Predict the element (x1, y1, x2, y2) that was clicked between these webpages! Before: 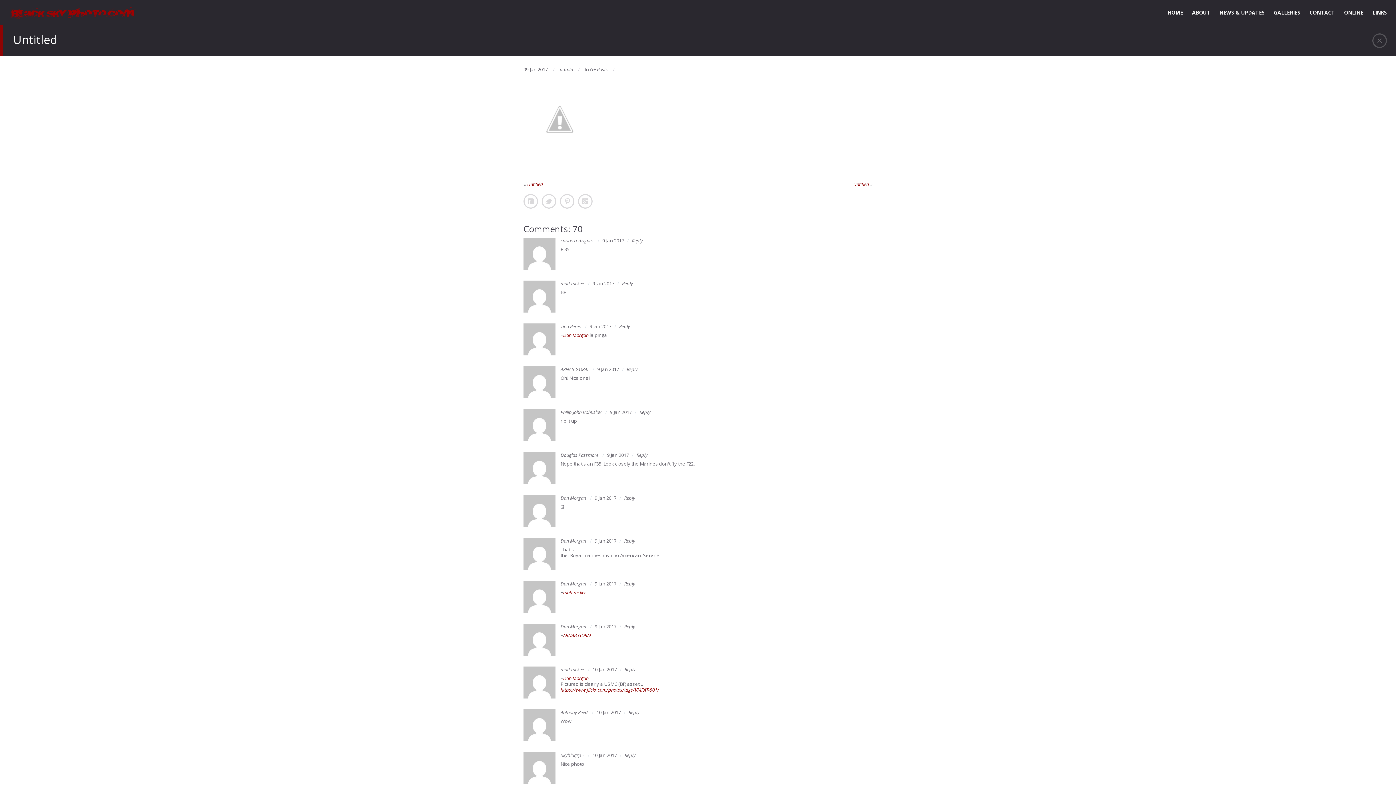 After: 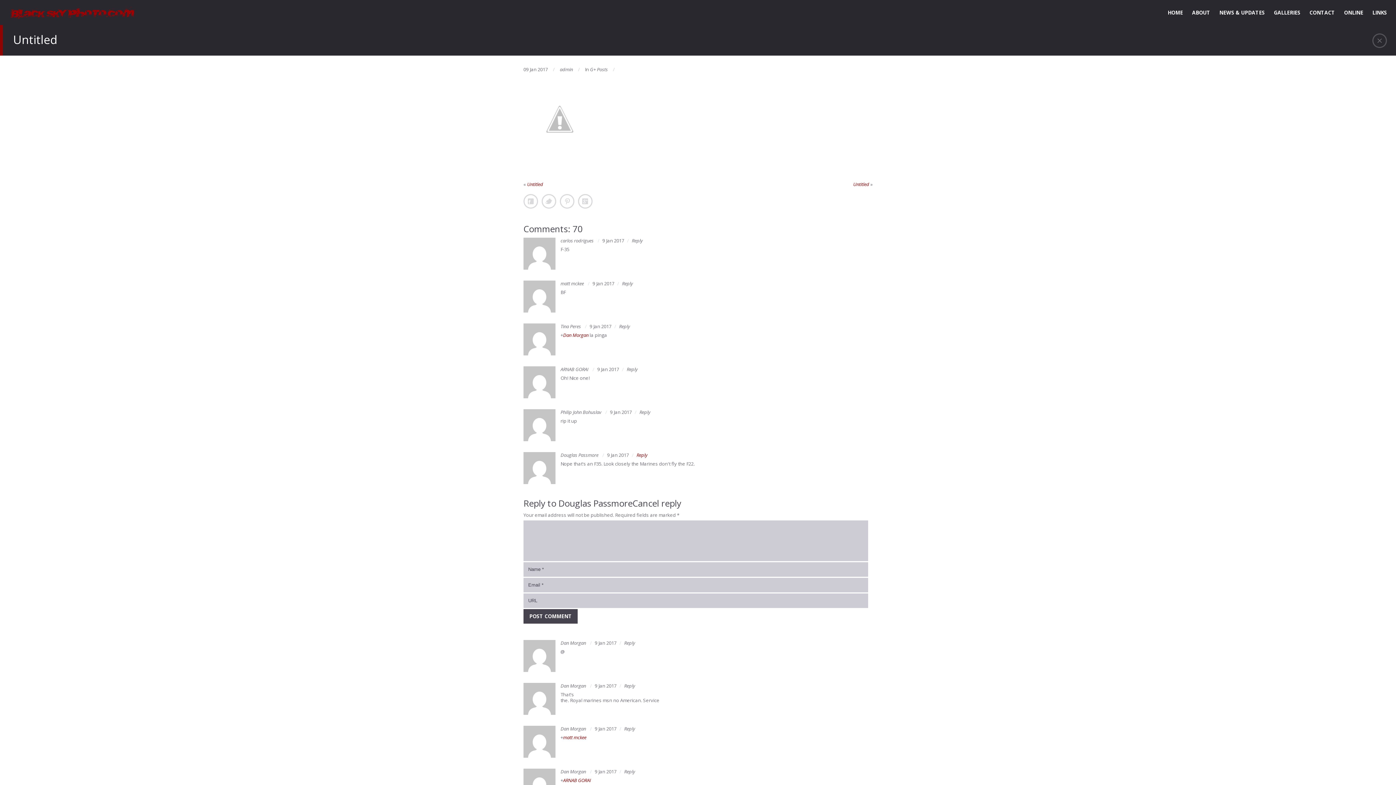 Action: bbox: (636, 452, 647, 458) label: Reply to Douglas Passmore